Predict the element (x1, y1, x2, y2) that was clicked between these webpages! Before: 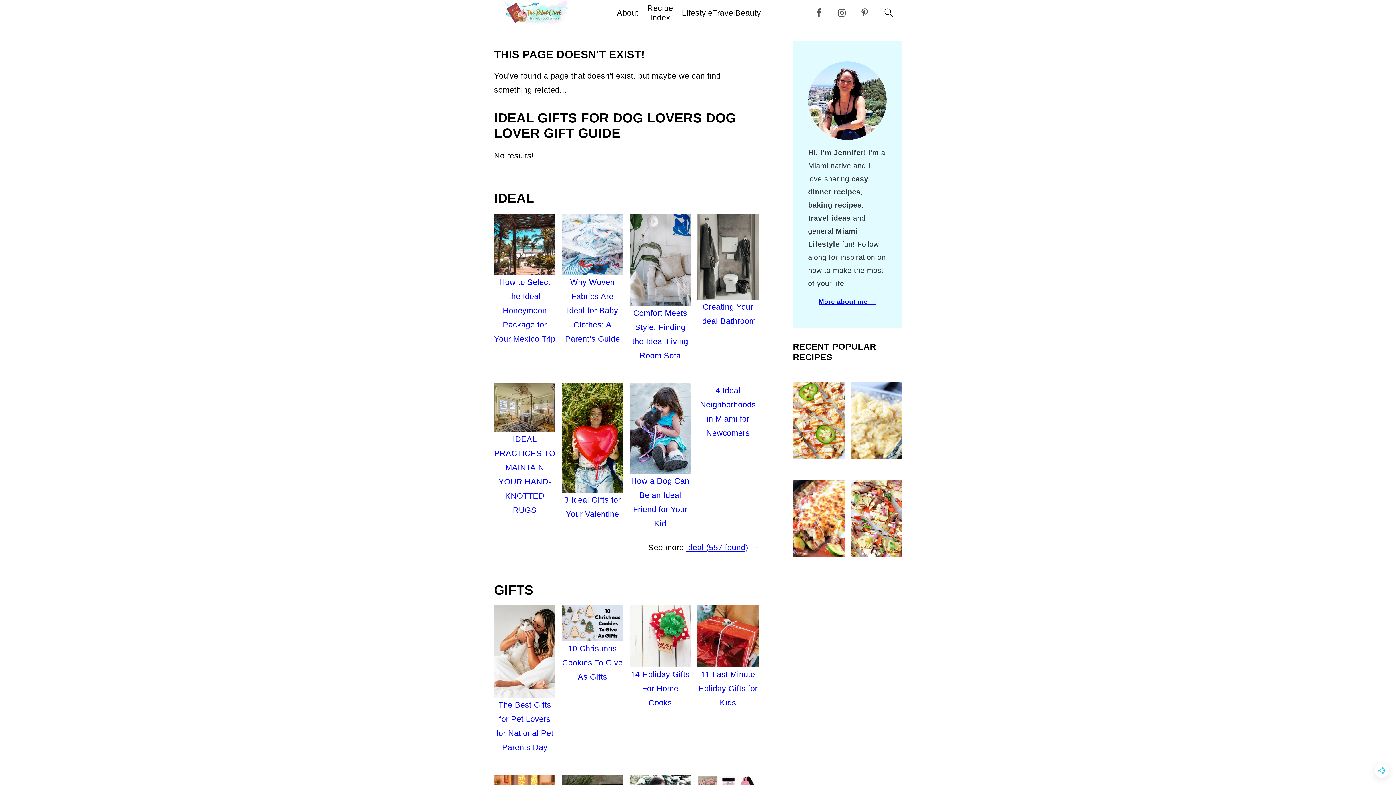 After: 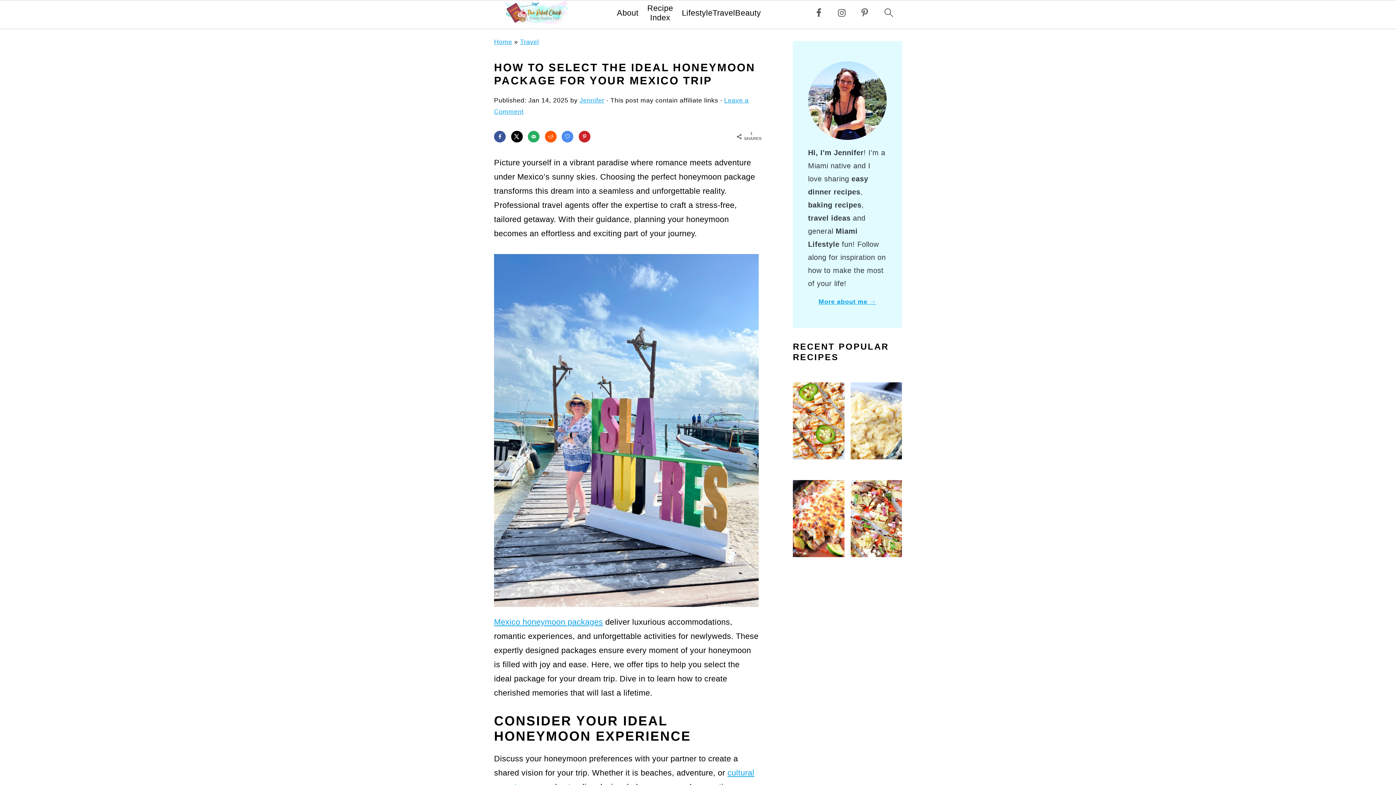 Action: bbox: (494, 213, 555, 275)